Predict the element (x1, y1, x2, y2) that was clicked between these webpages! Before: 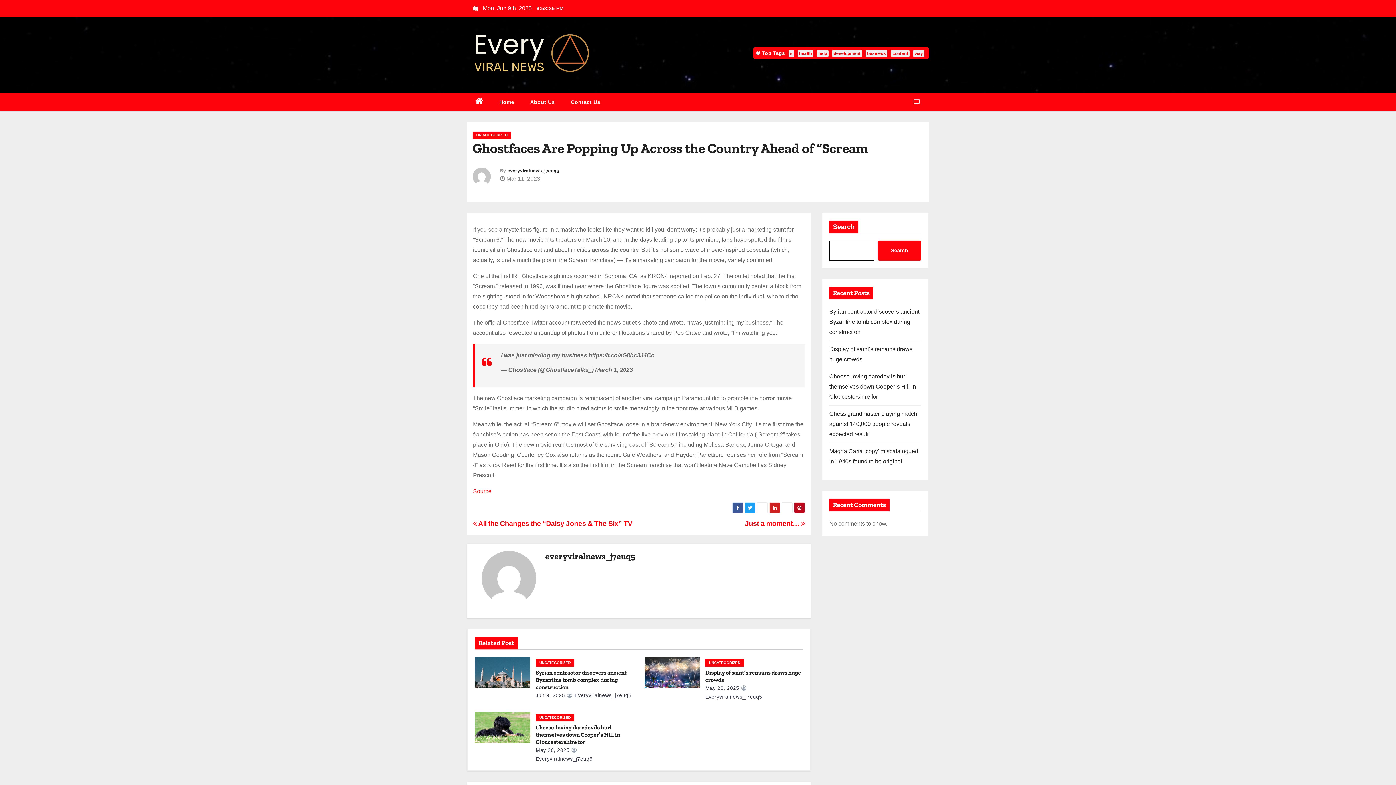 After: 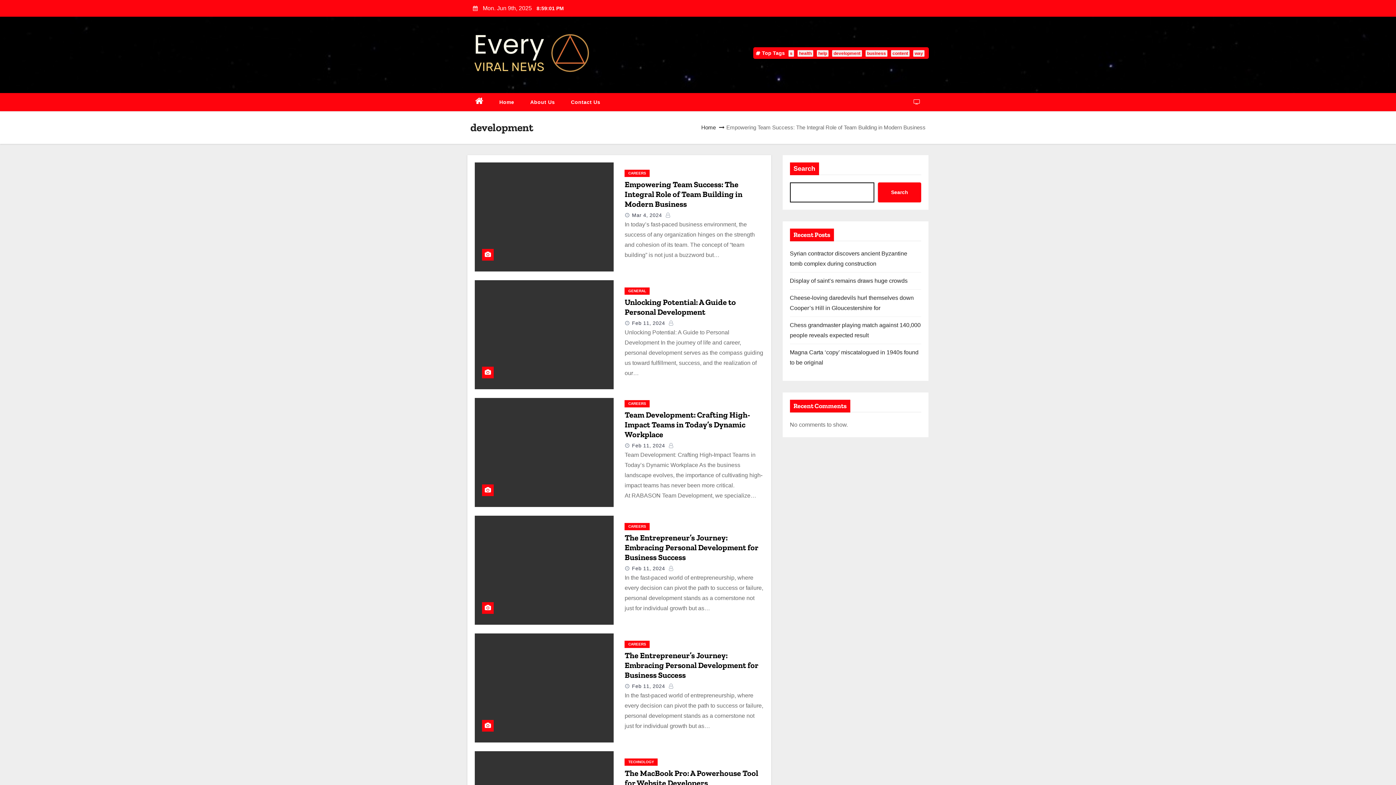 Action: label: development bbox: (832, 50, 862, 56)